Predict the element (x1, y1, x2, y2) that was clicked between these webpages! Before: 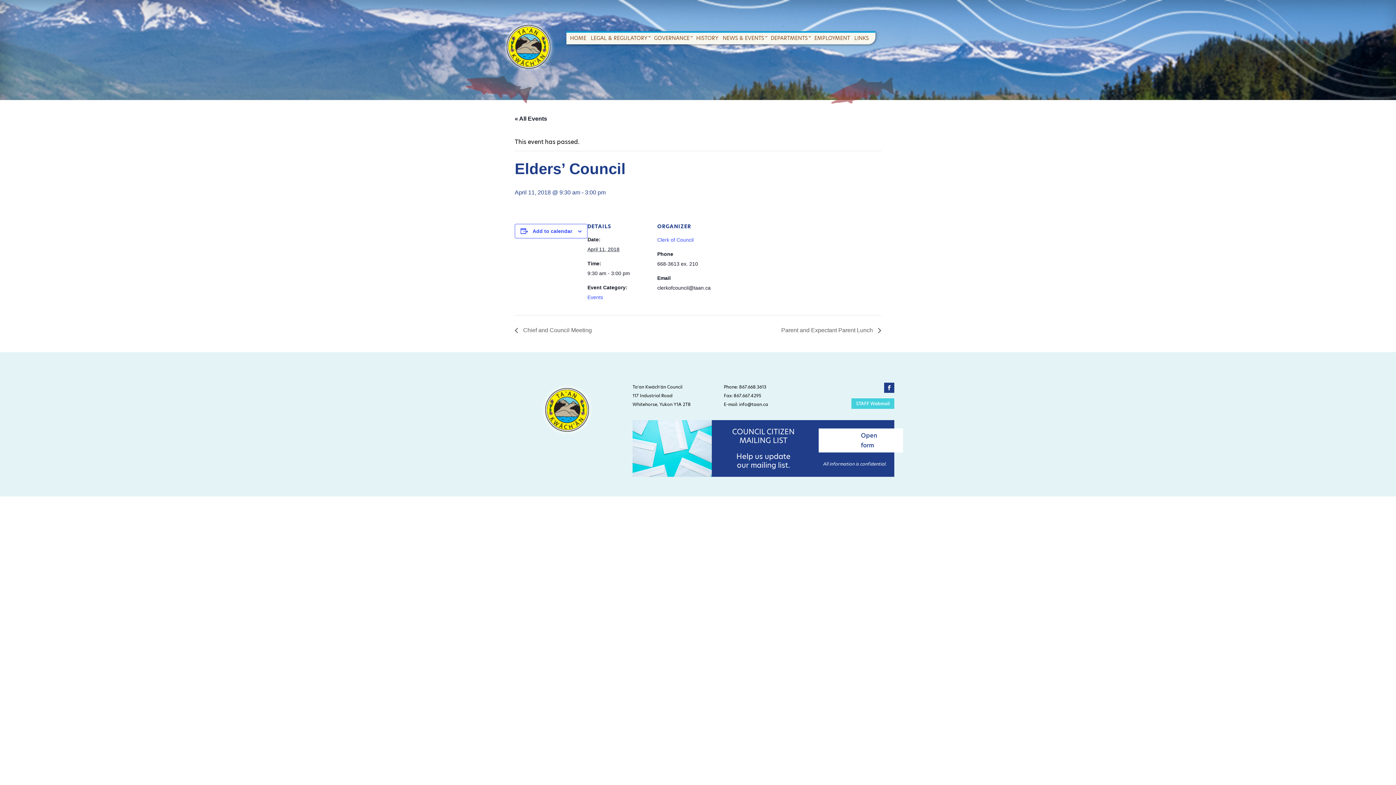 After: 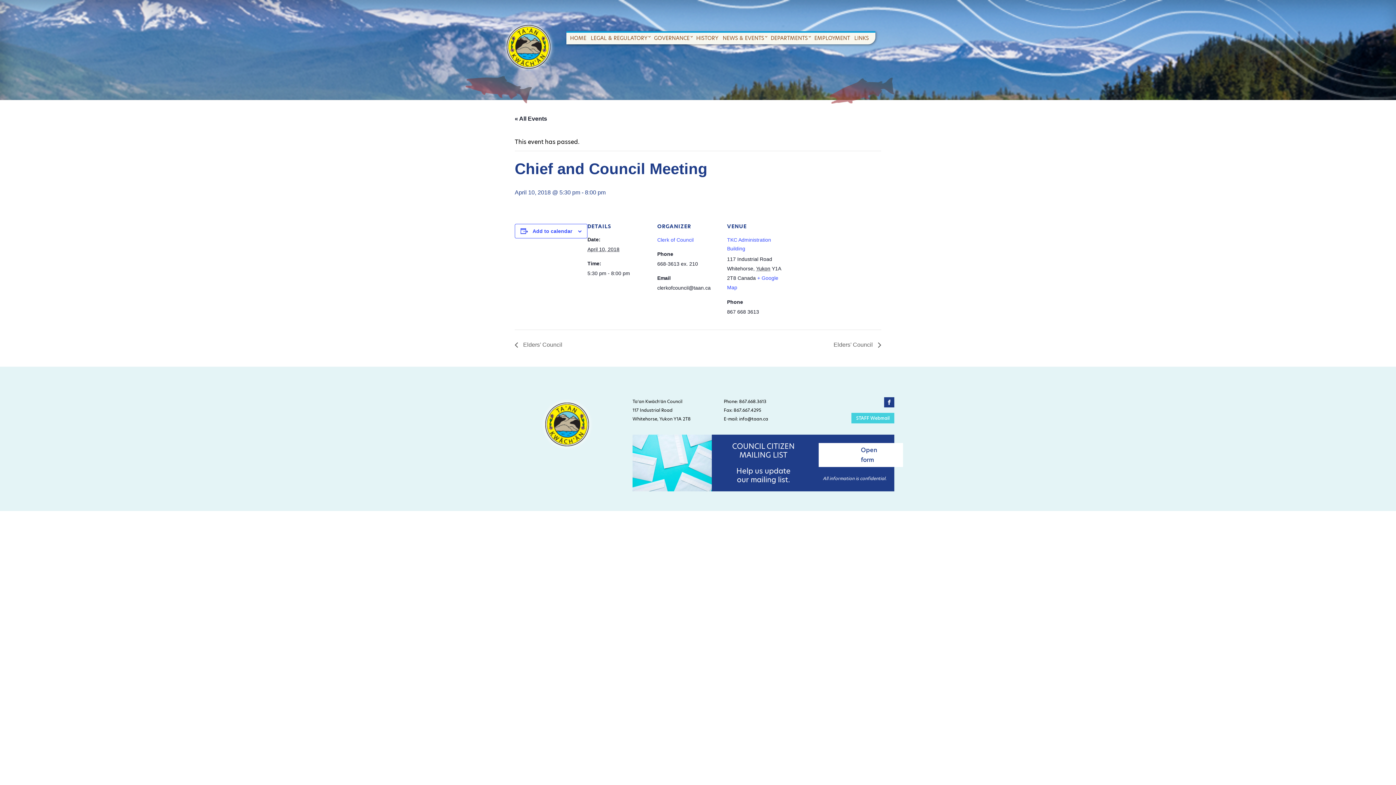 Action: label:  Chief and Council Meeting bbox: (514, 327, 596, 333)